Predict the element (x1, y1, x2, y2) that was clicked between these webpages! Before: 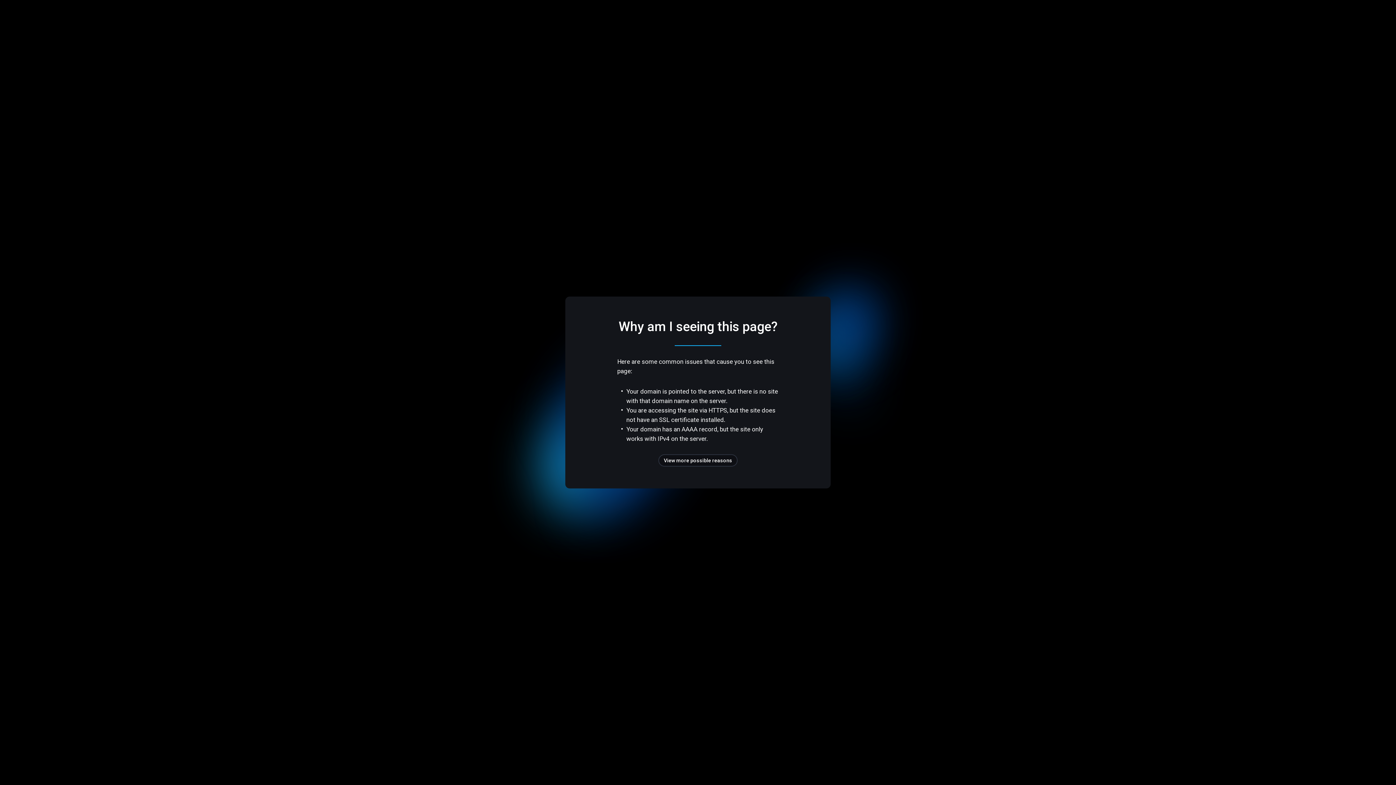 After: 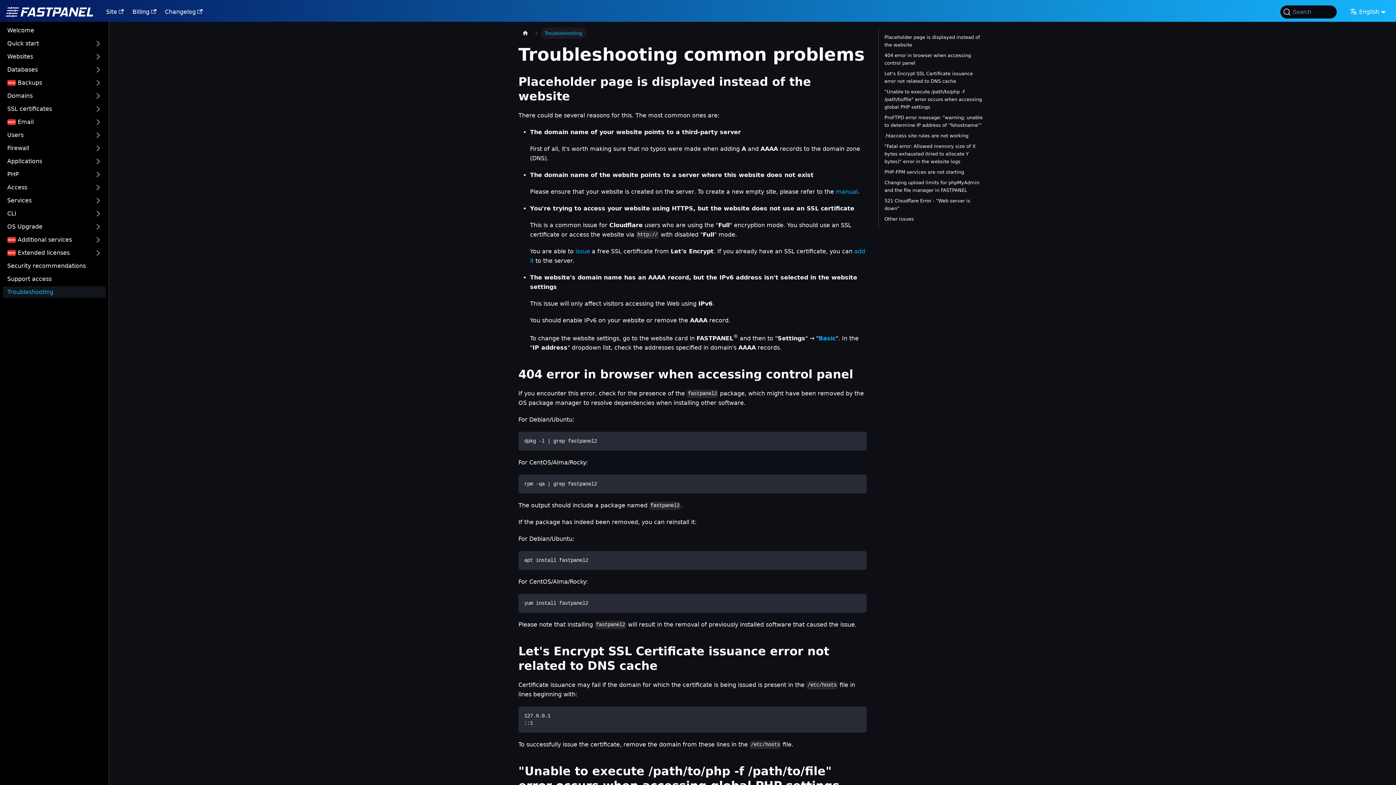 Action: label: View more possible reasons bbox: (658, 454, 737, 466)